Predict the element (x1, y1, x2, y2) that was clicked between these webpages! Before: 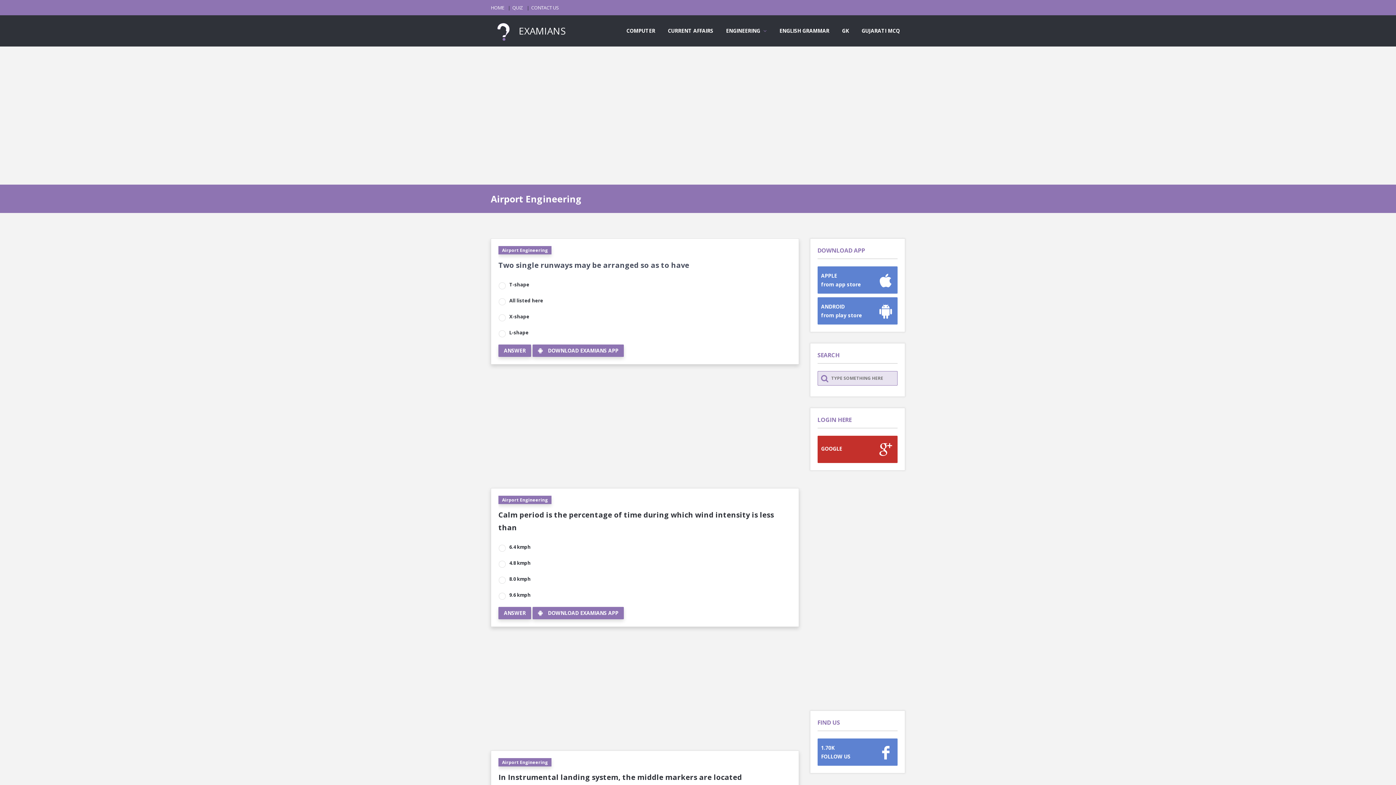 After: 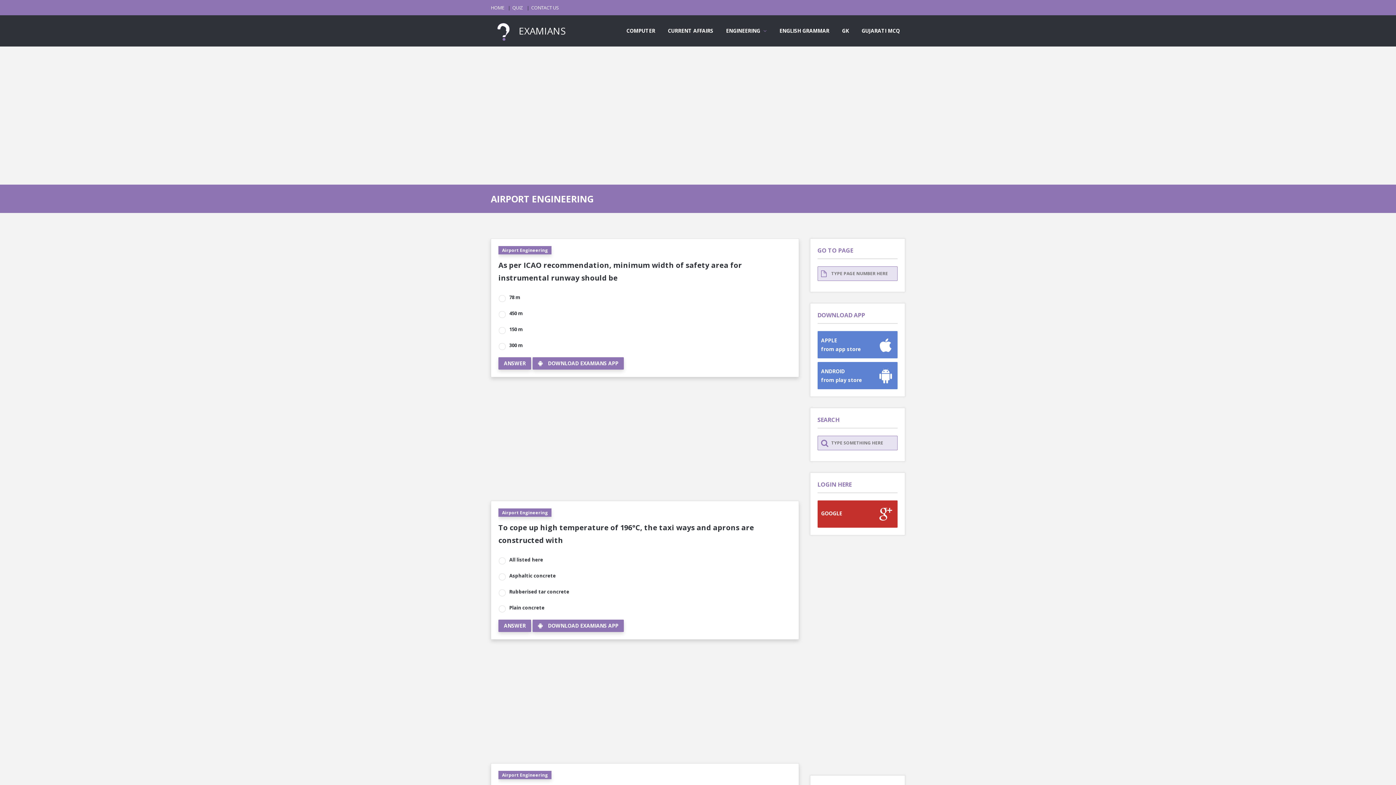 Action: bbox: (498, 758, 551, 766) label: Airport Engineering